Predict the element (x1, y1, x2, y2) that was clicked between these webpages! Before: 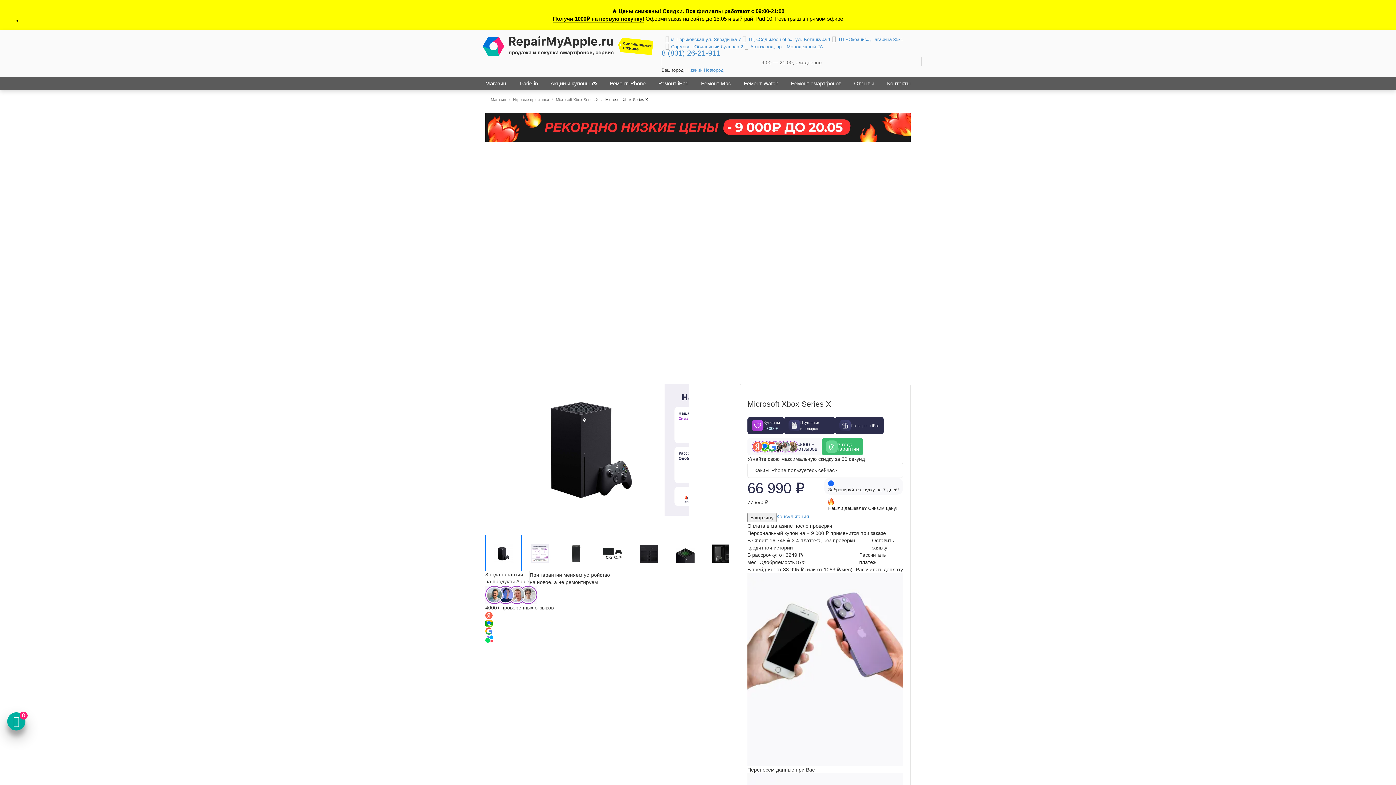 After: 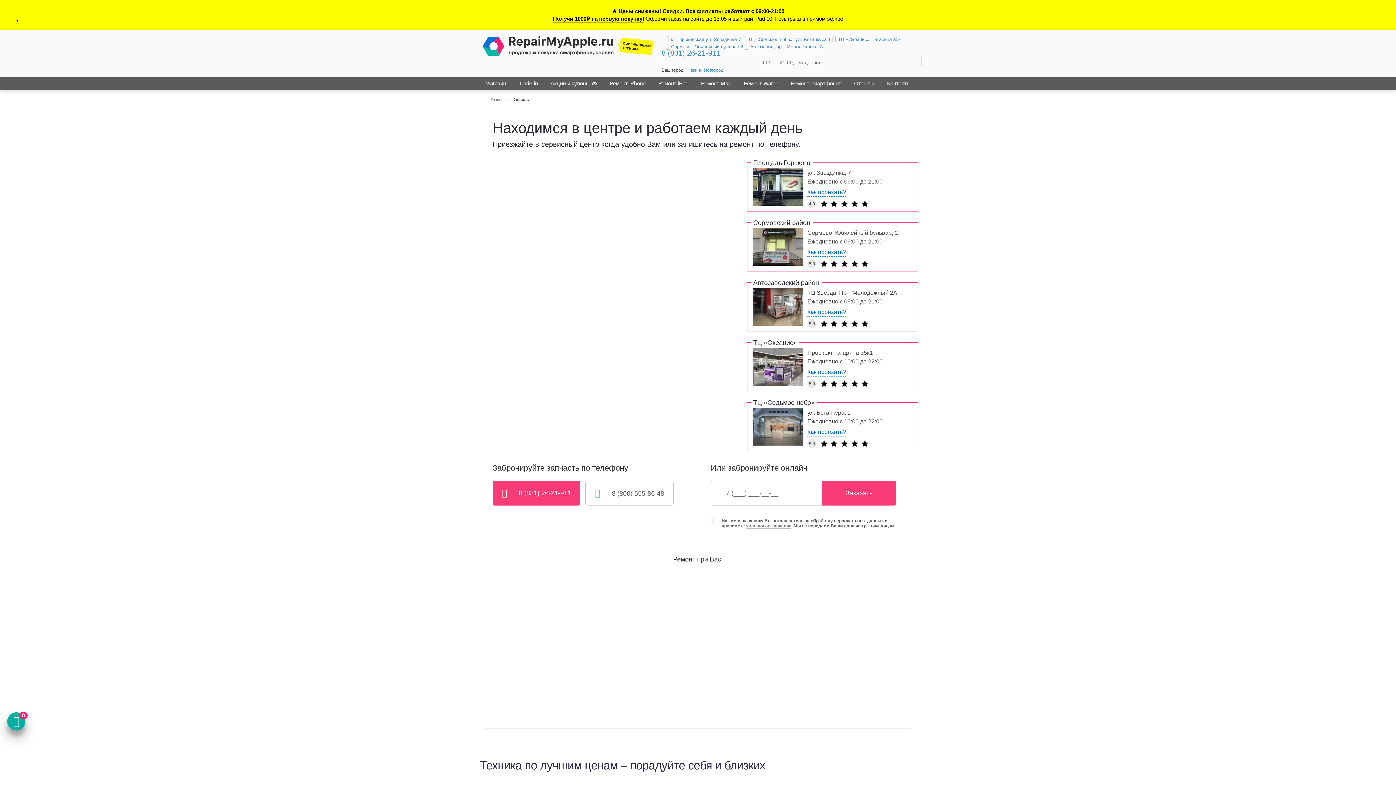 Action: label: ТЦ «Океанис», Гагарина 35к1 bbox: (832, 35, 903, 42)